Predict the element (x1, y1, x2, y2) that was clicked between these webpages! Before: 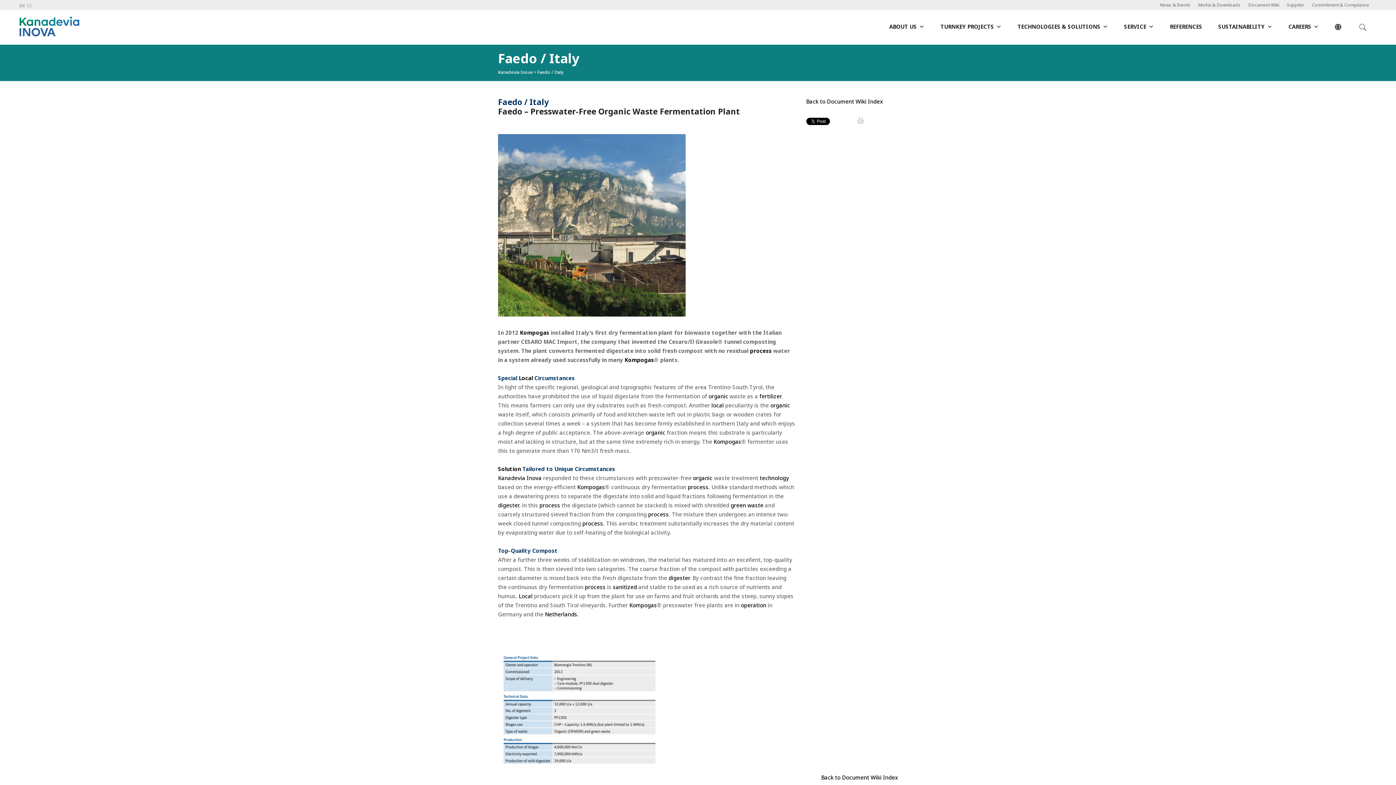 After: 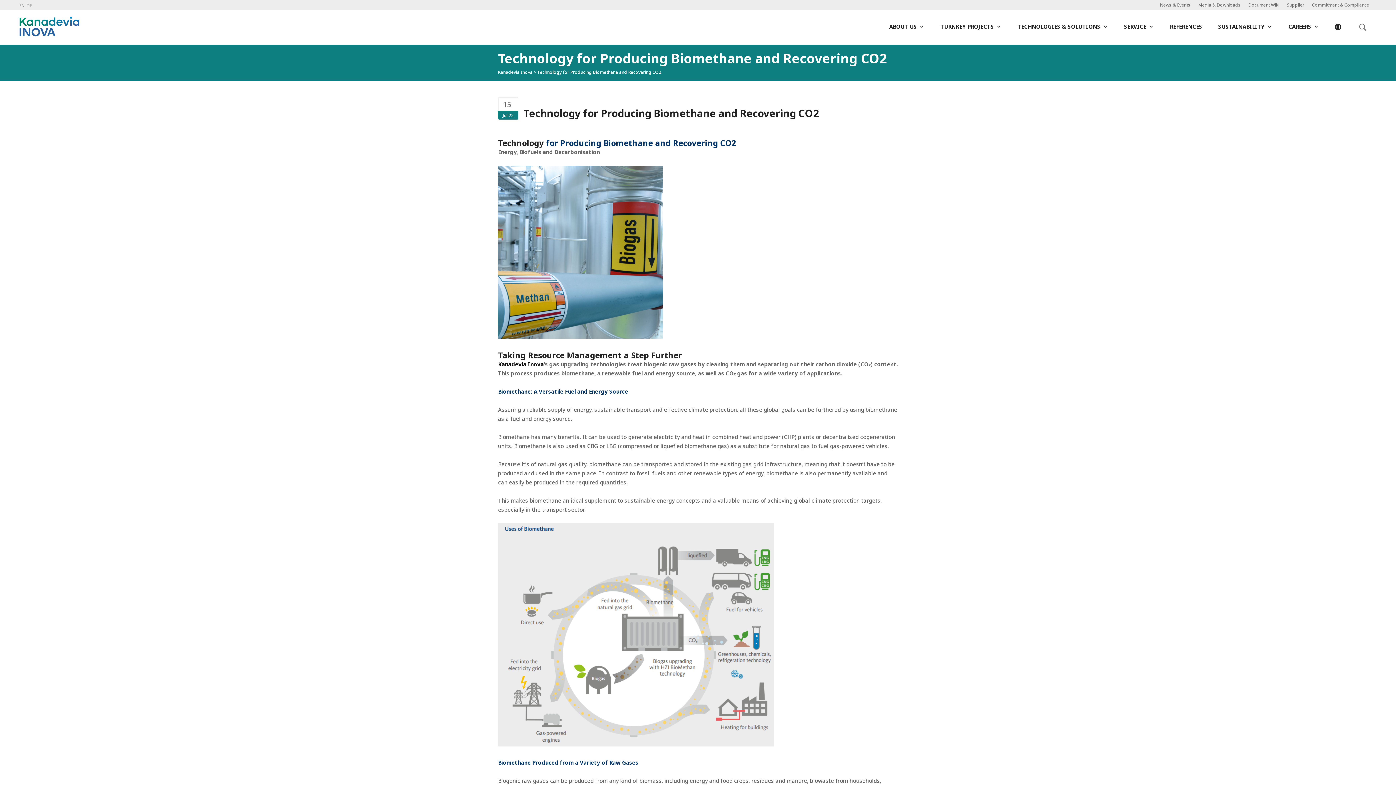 Action: label: process bbox: (582, 519, 603, 527)